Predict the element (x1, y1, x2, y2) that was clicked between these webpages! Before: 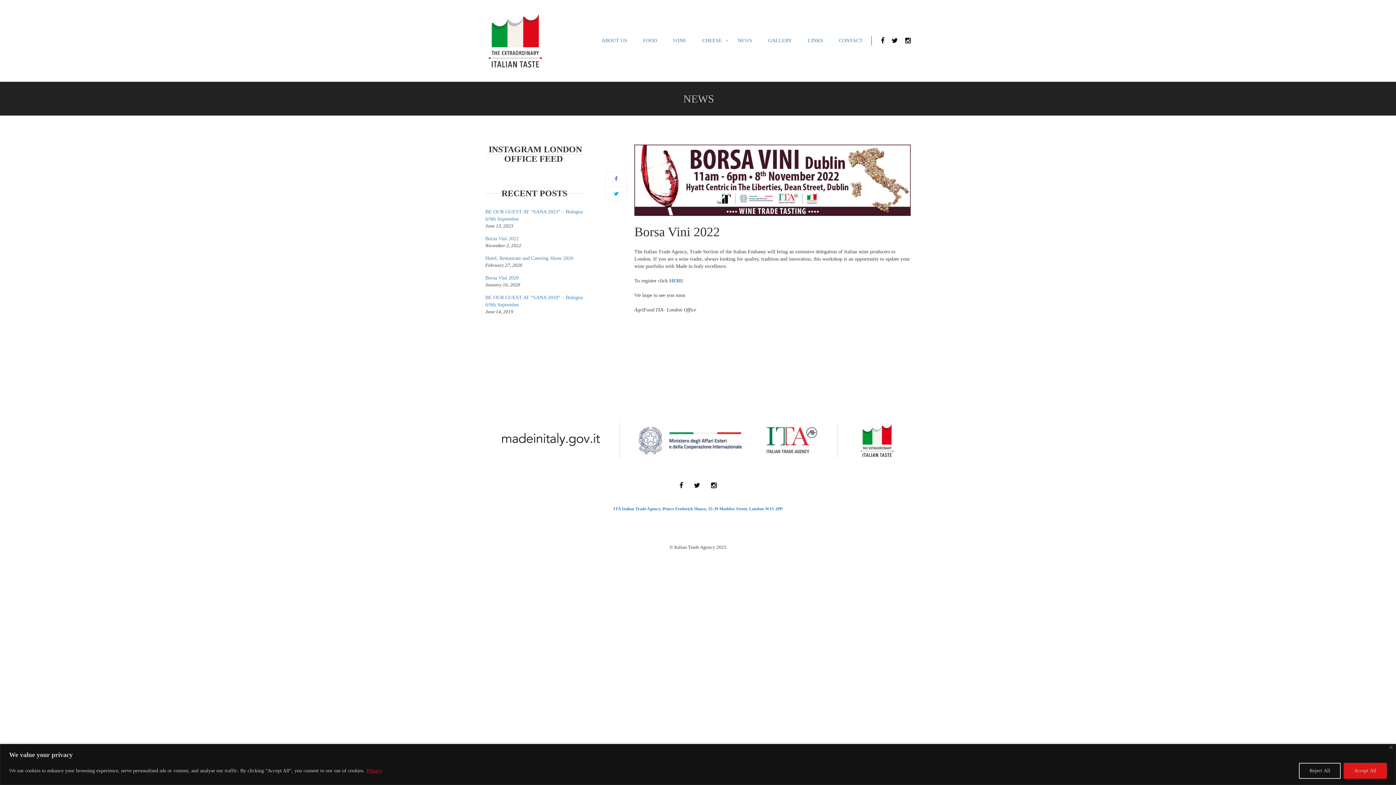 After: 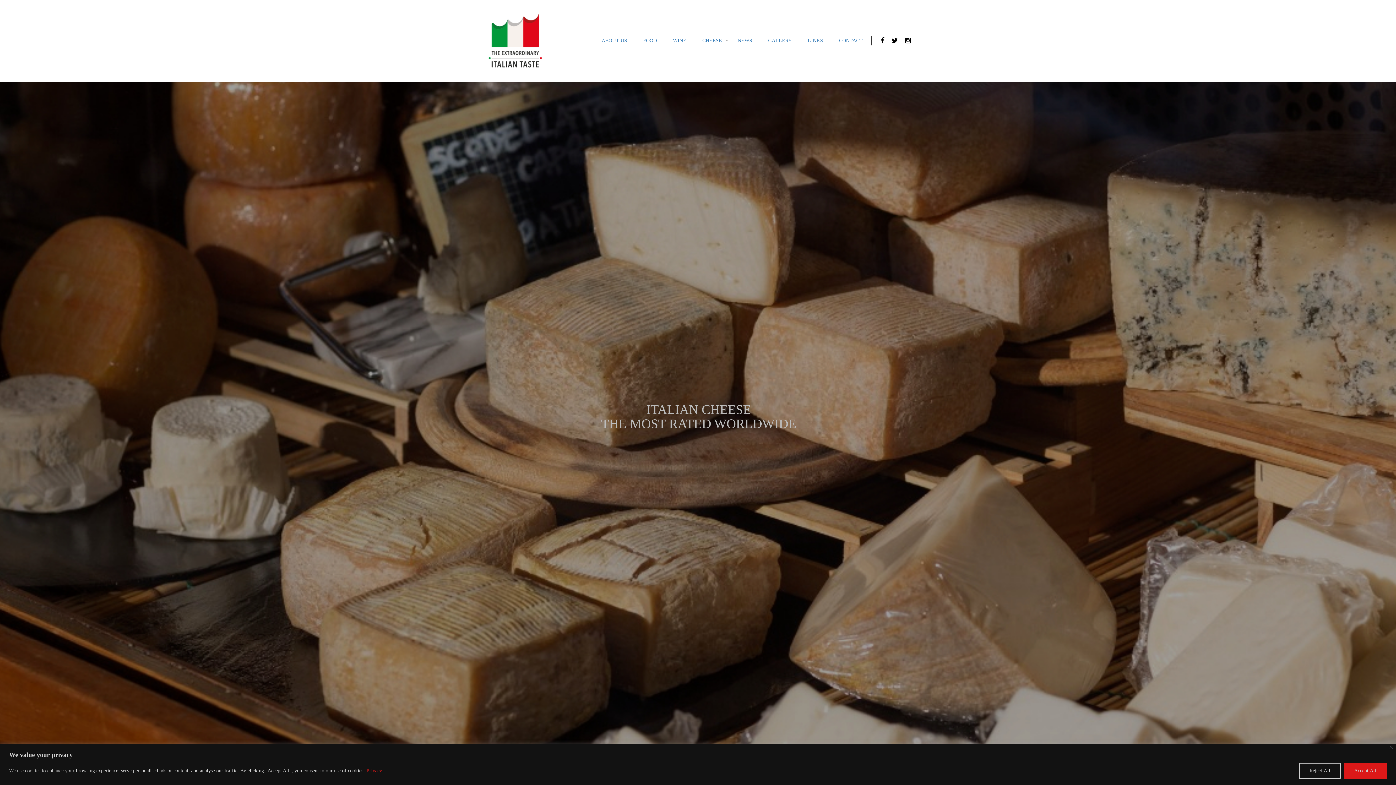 Action: bbox: (695, 32, 729, 48) label: CHEESE